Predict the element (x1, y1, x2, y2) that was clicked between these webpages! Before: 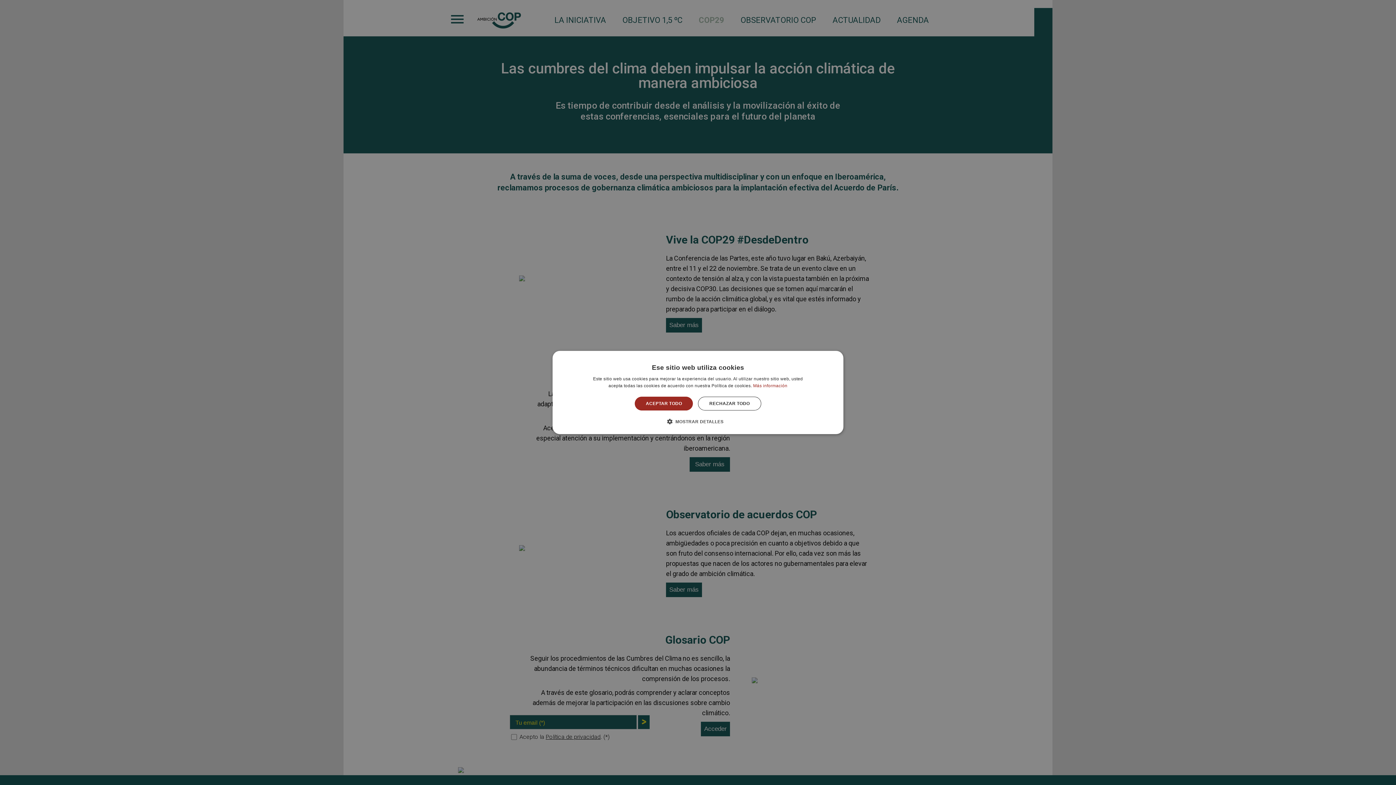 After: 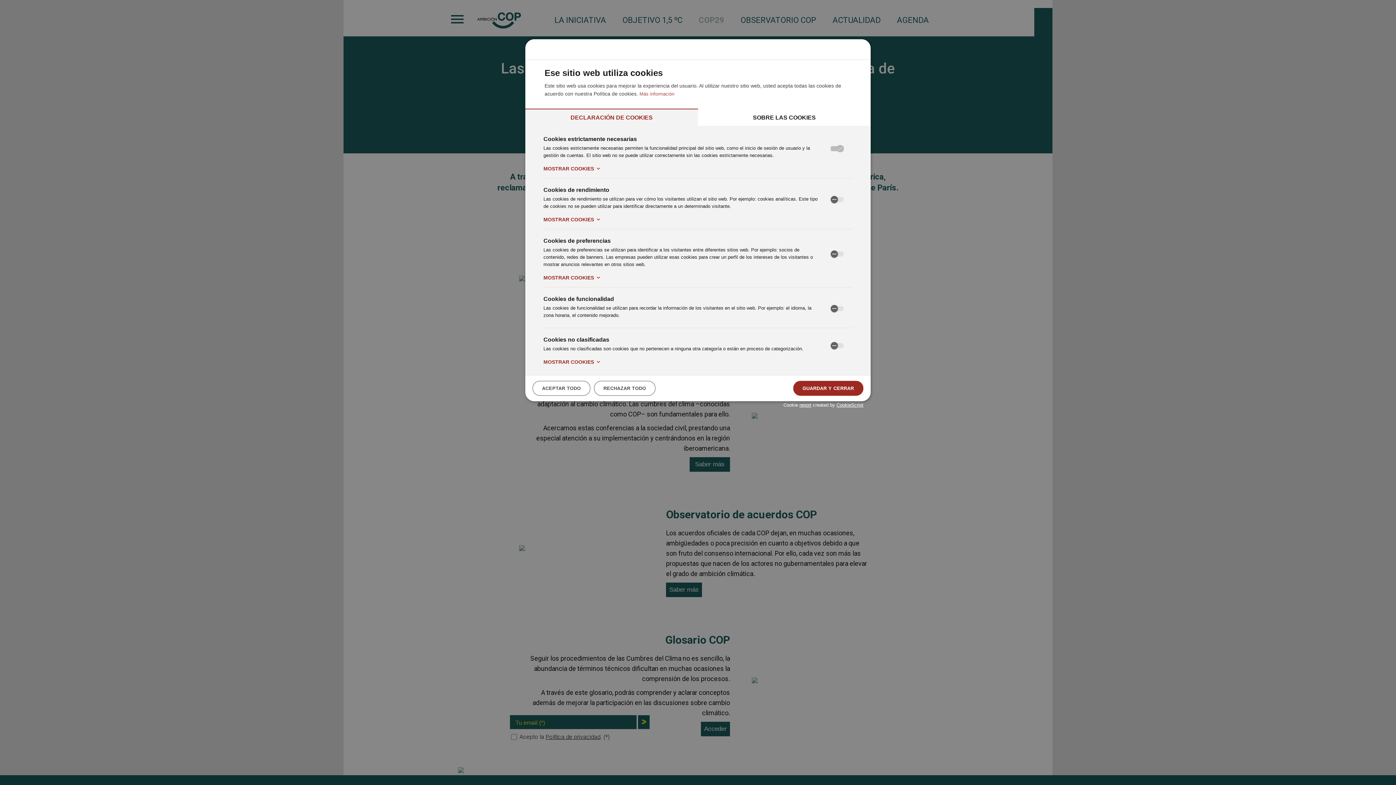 Action: label:  MOSTRAR DETALLES bbox: (672, 418, 723, 425)